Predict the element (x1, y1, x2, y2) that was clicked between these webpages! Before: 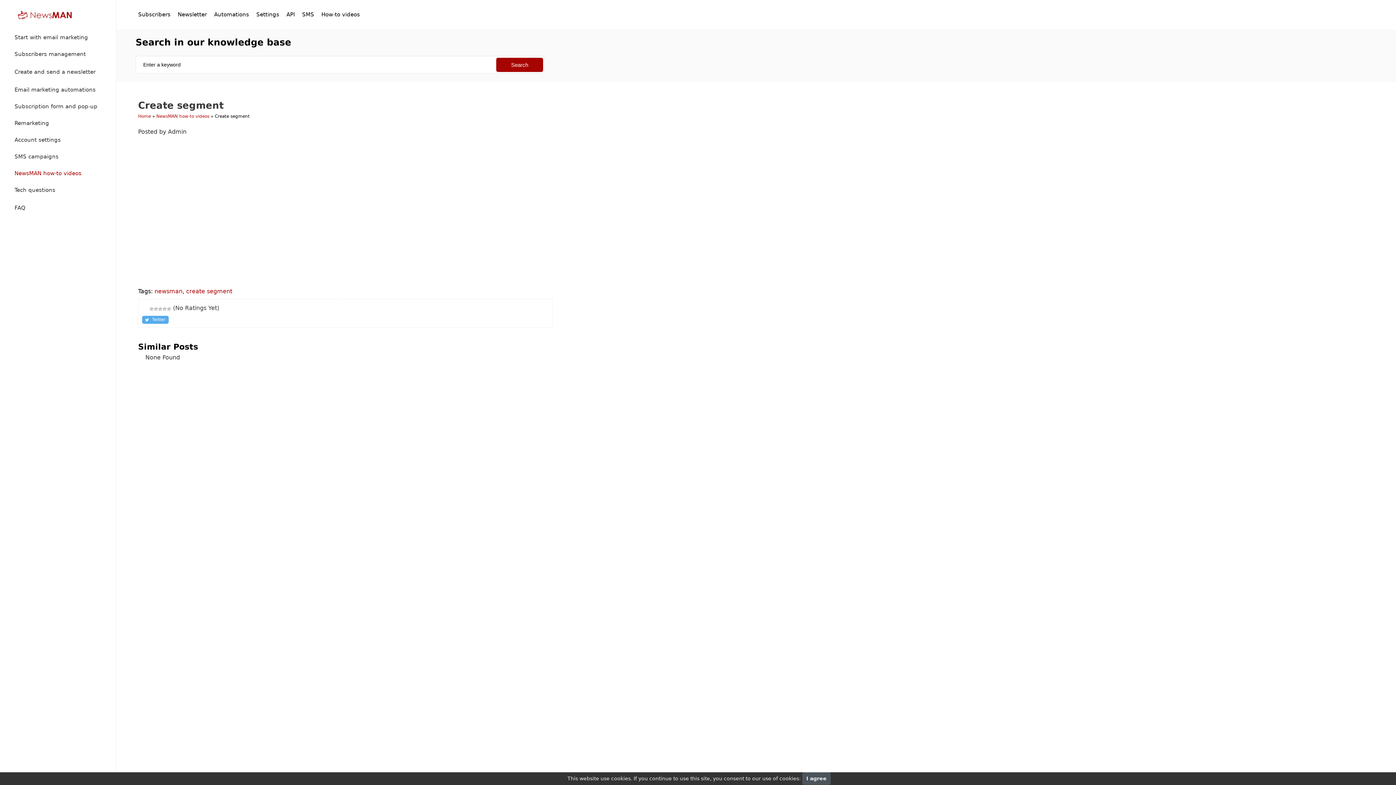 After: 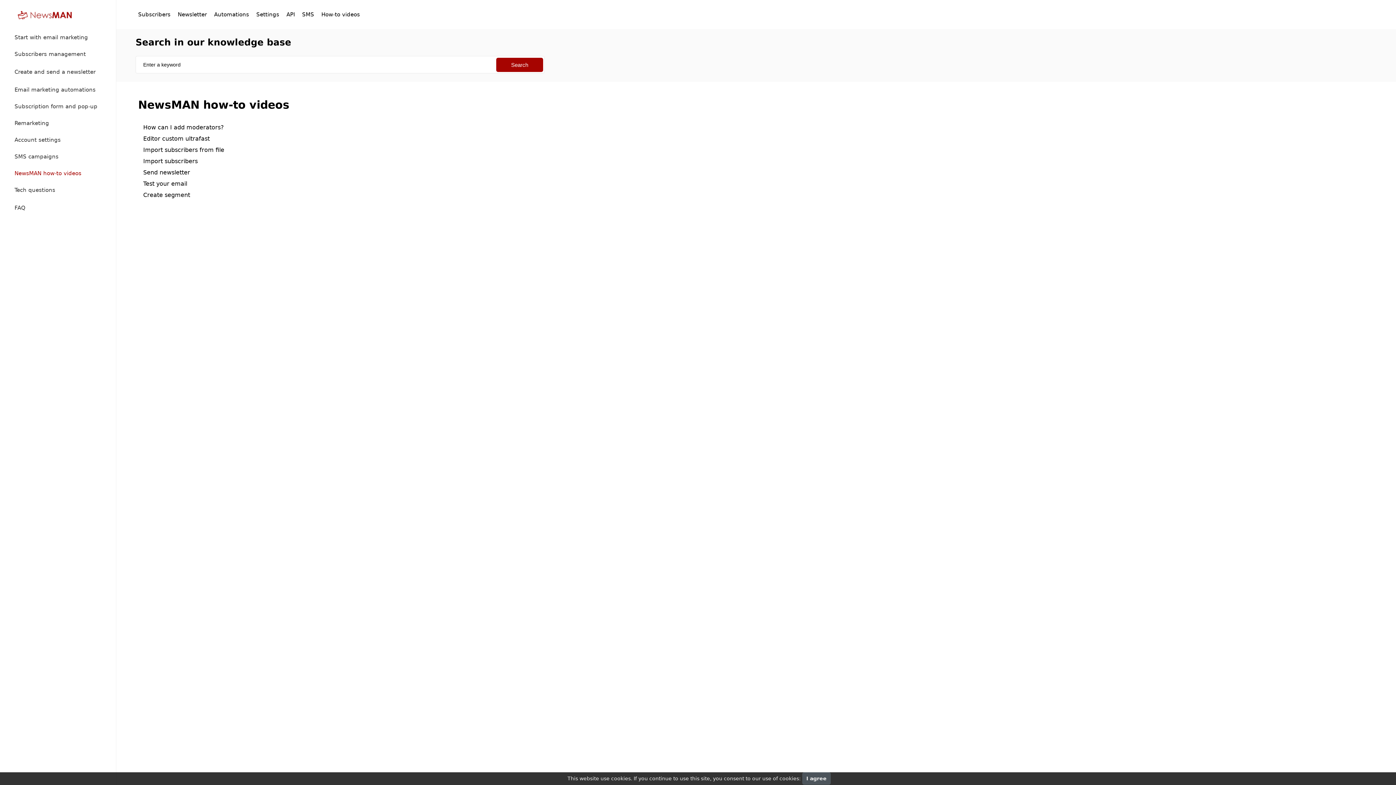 Action: label: NewsMAN how-to videos bbox: (156, 113, 209, 118)